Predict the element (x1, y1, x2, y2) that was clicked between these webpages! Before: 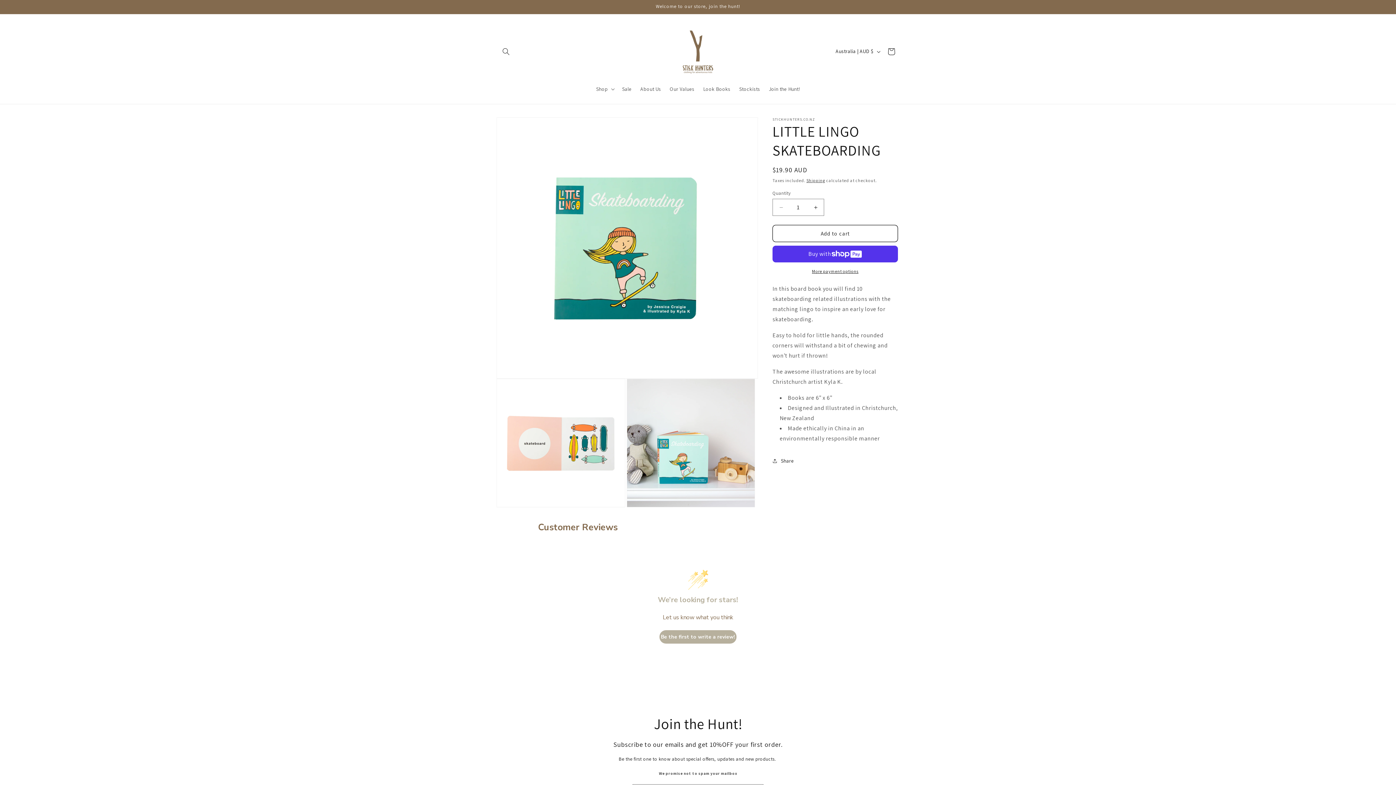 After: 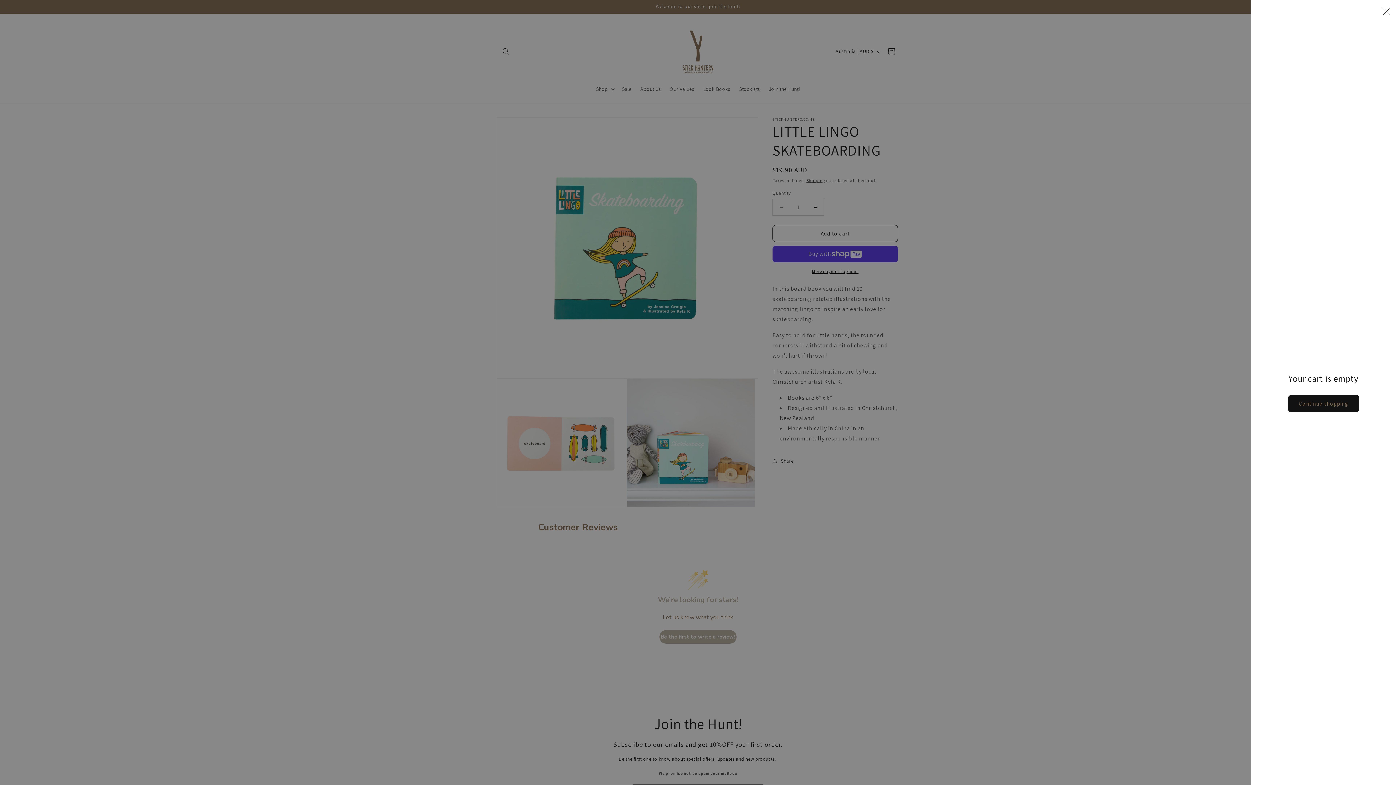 Action: label: Cart bbox: (883, 43, 899, 59)